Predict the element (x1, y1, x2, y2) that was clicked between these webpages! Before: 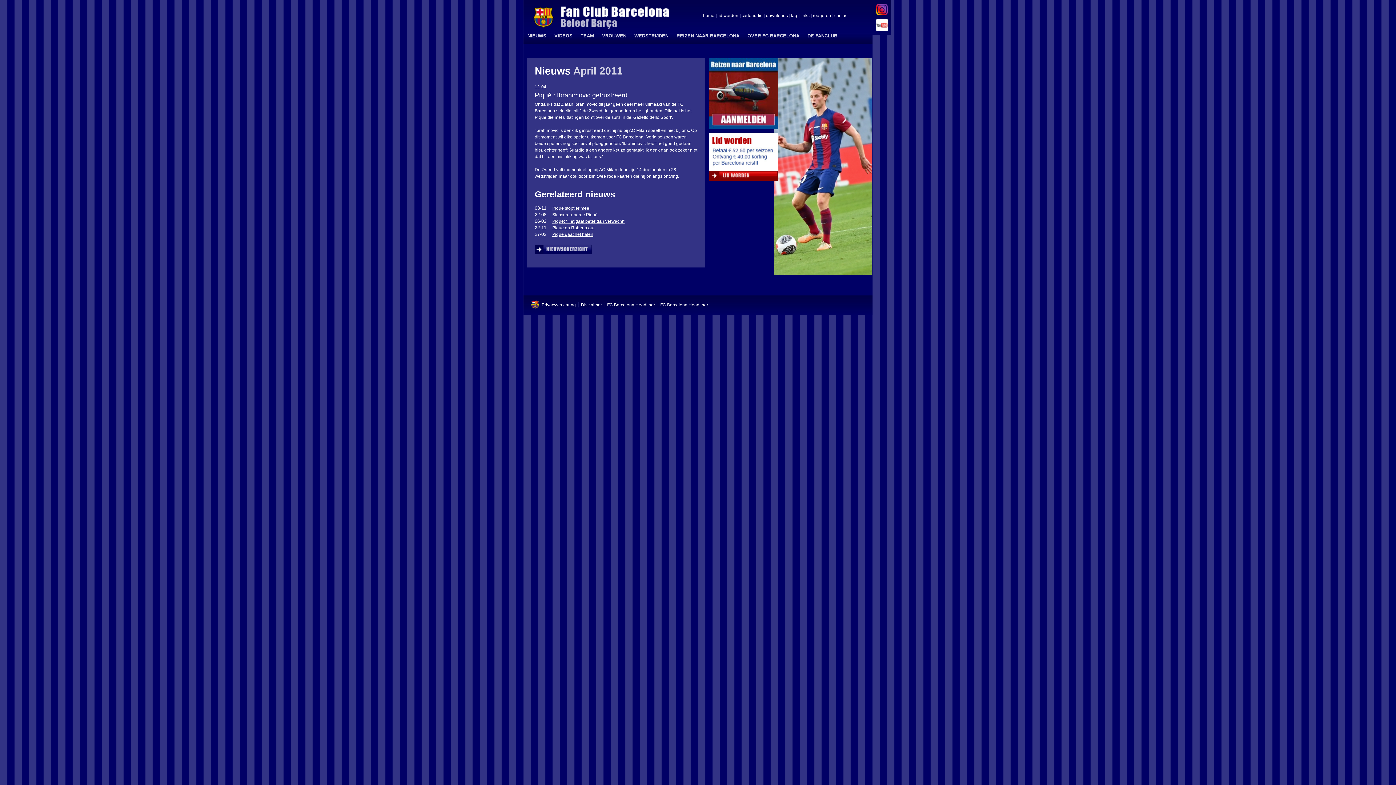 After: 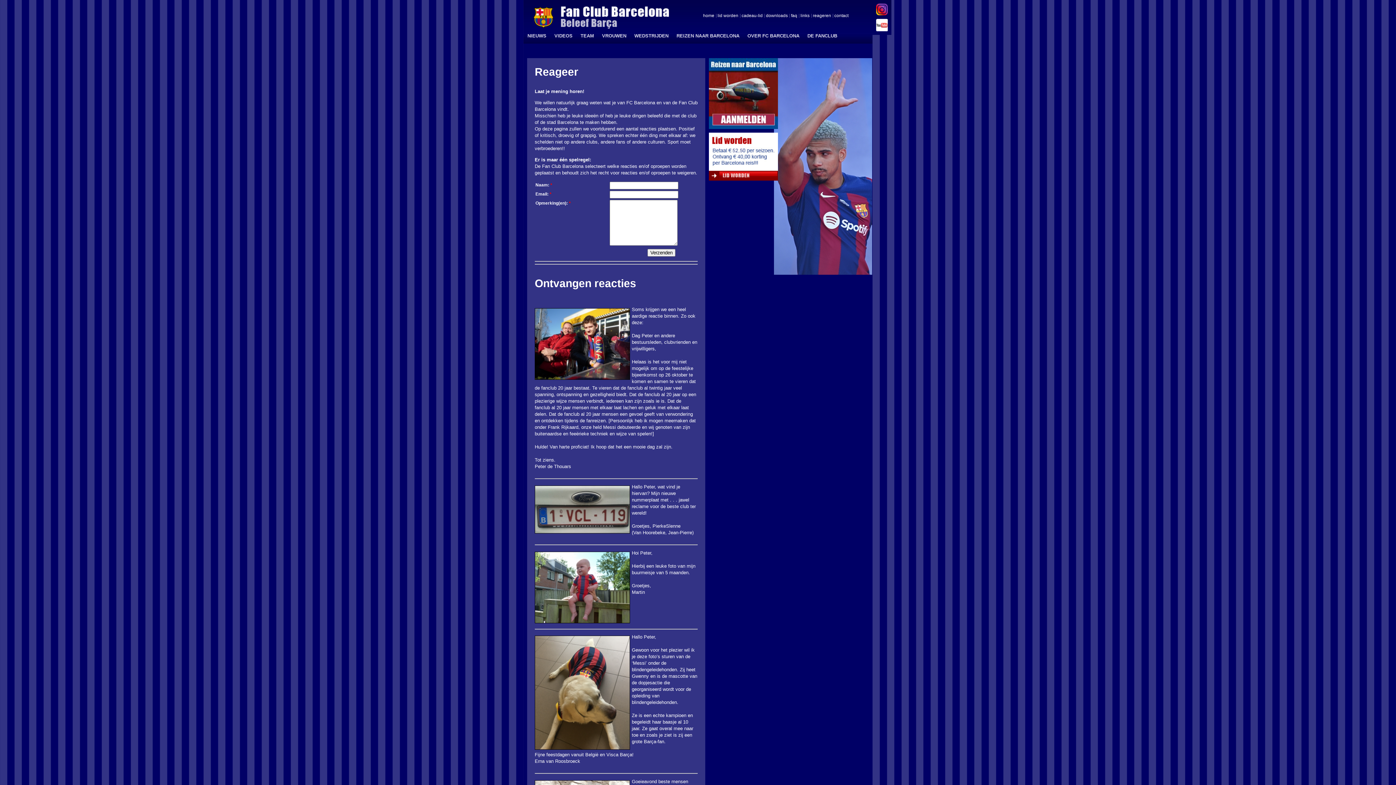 Action: bbox: (811, 13, 832, 19) label: reageren